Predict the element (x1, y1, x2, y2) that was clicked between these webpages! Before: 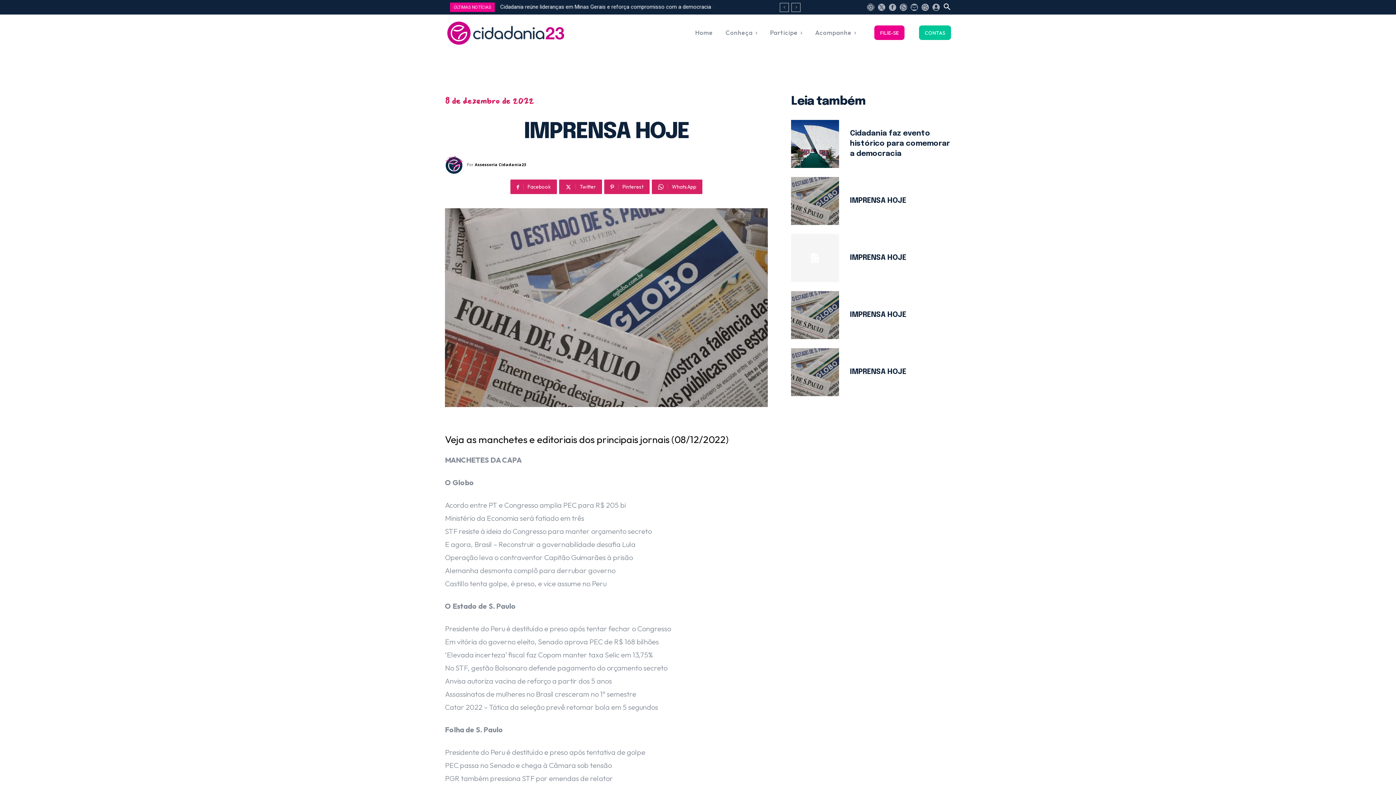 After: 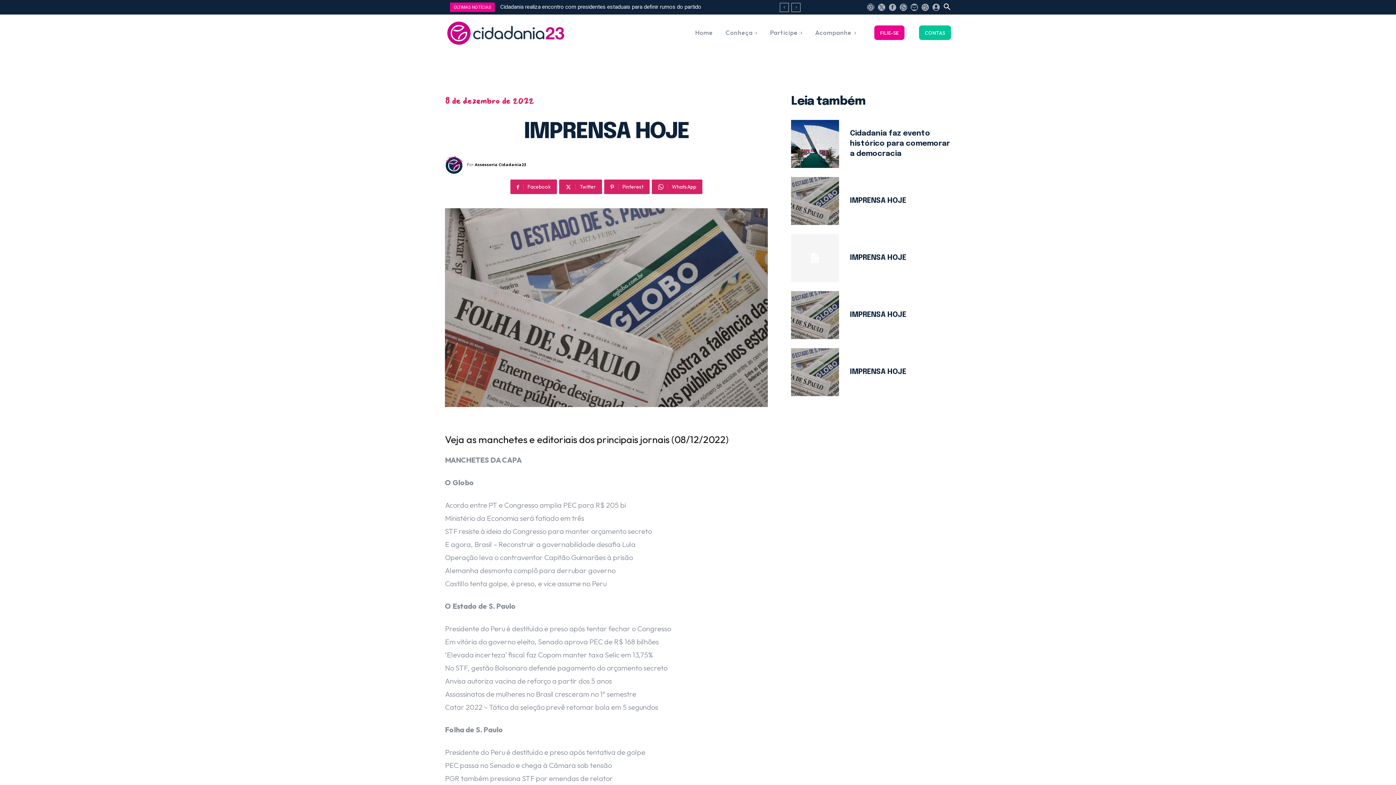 Action: bbox: (932, 3, 940, 10)